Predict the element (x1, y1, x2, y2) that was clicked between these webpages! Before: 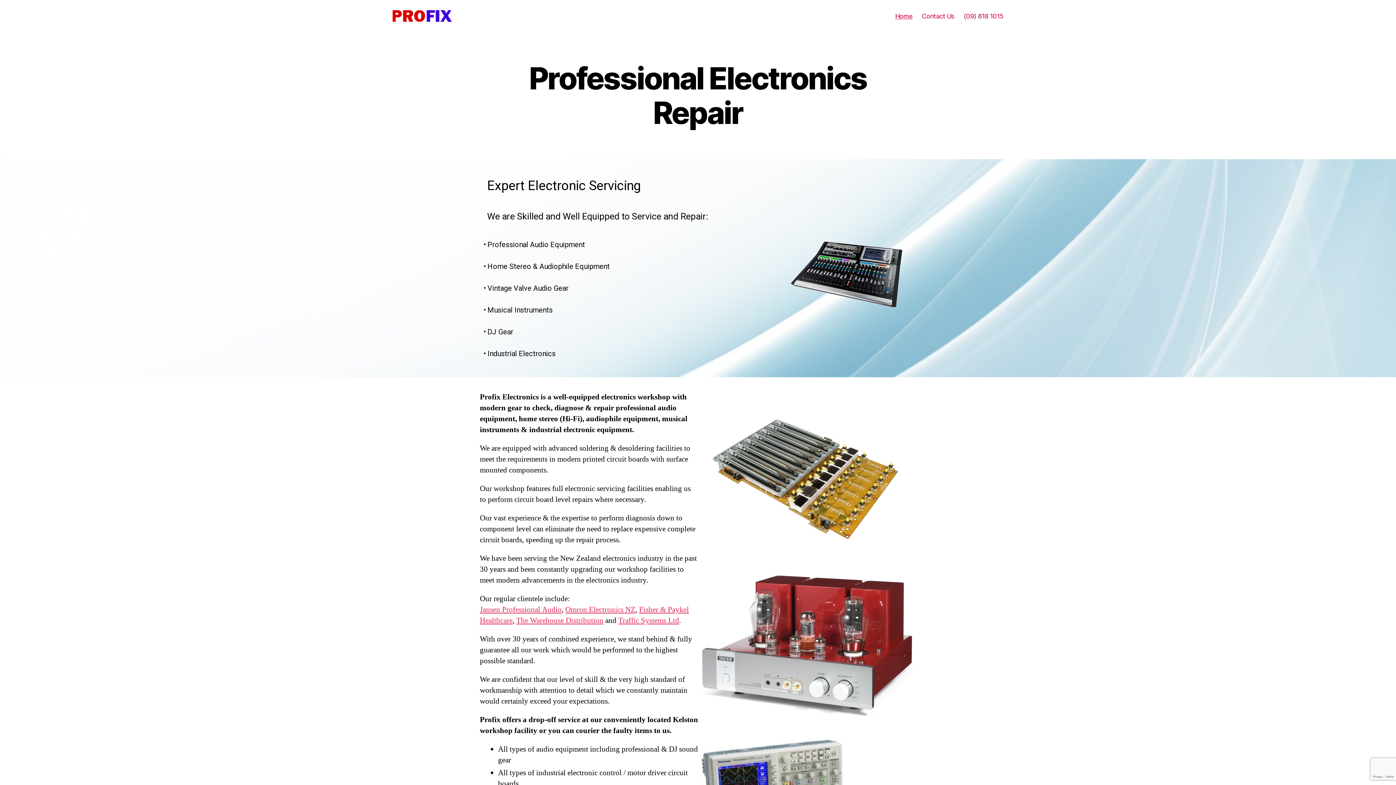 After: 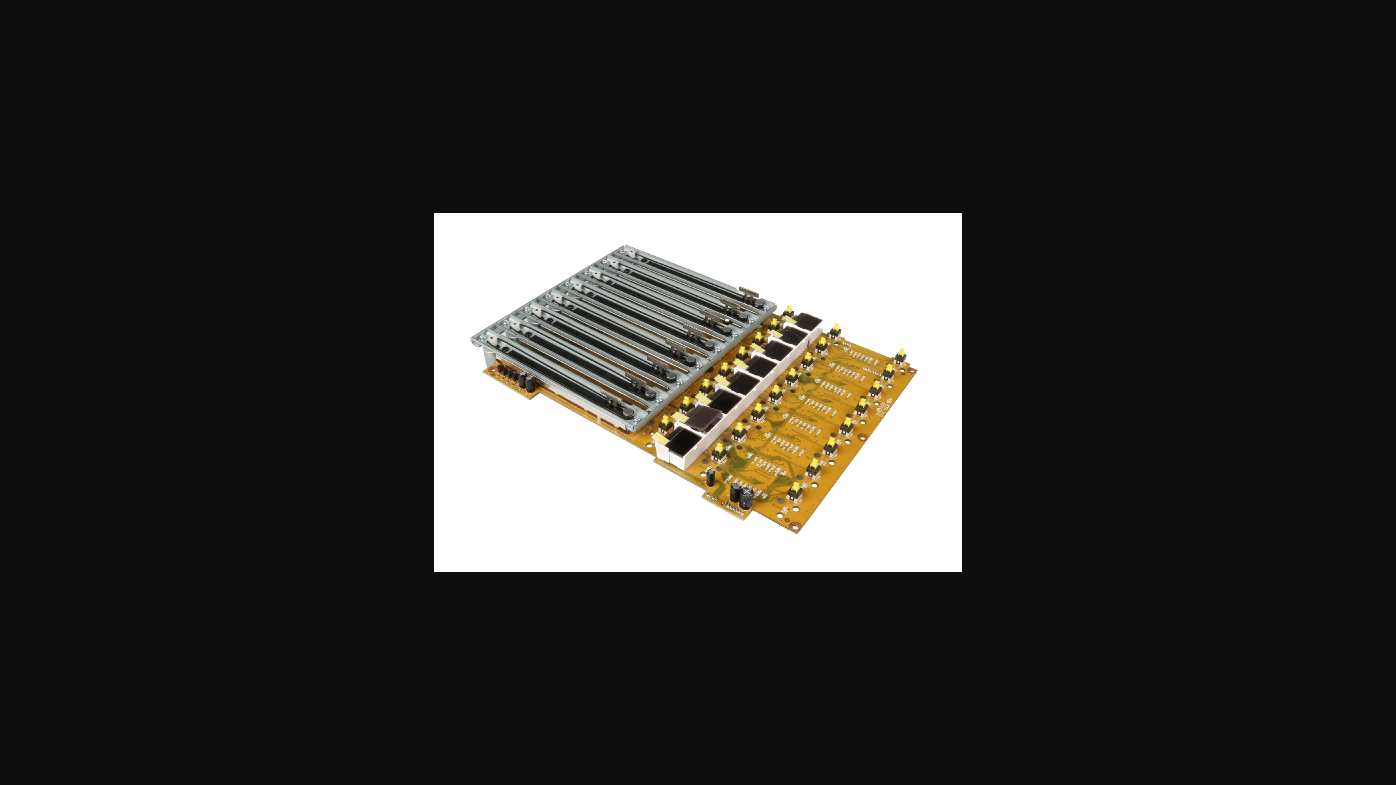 Action: bbox: (698, 406, 916, 555)